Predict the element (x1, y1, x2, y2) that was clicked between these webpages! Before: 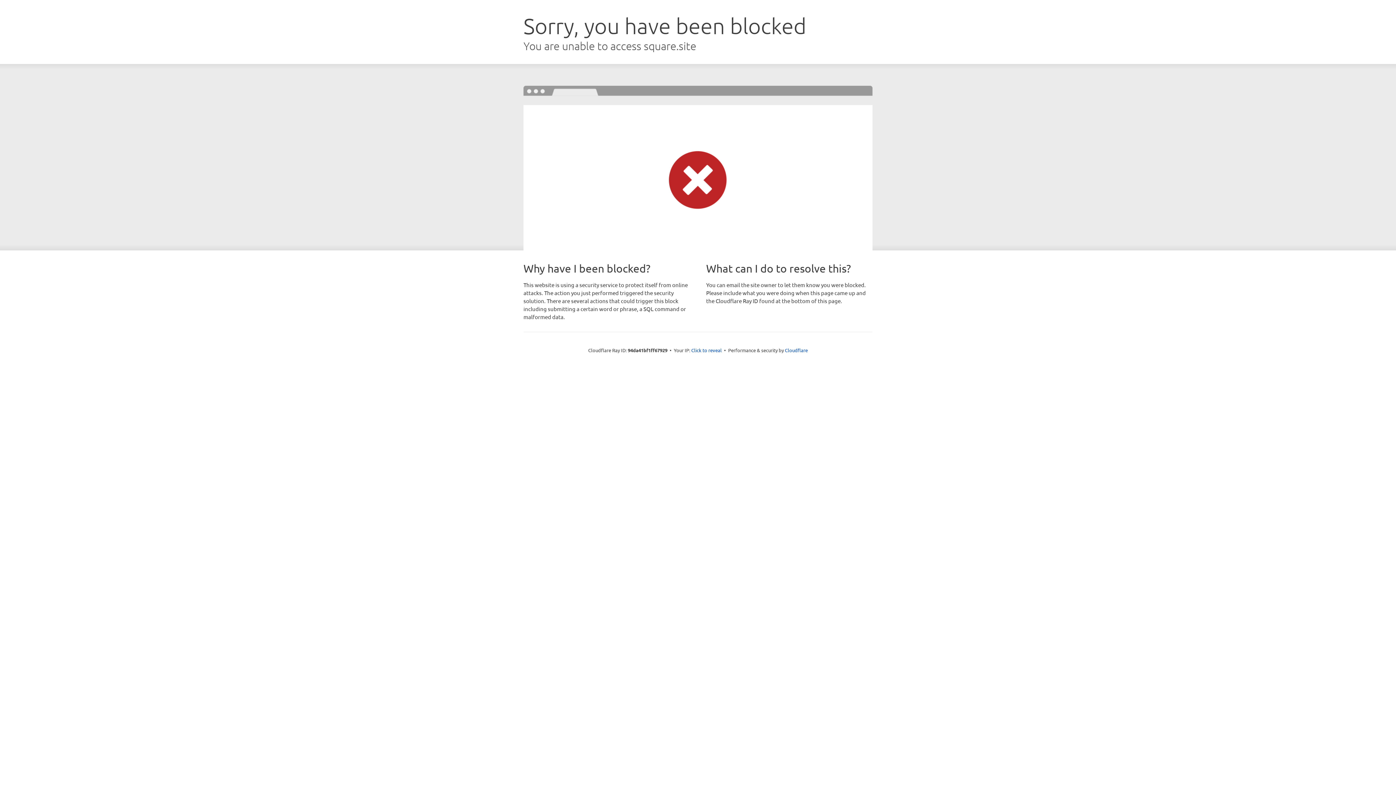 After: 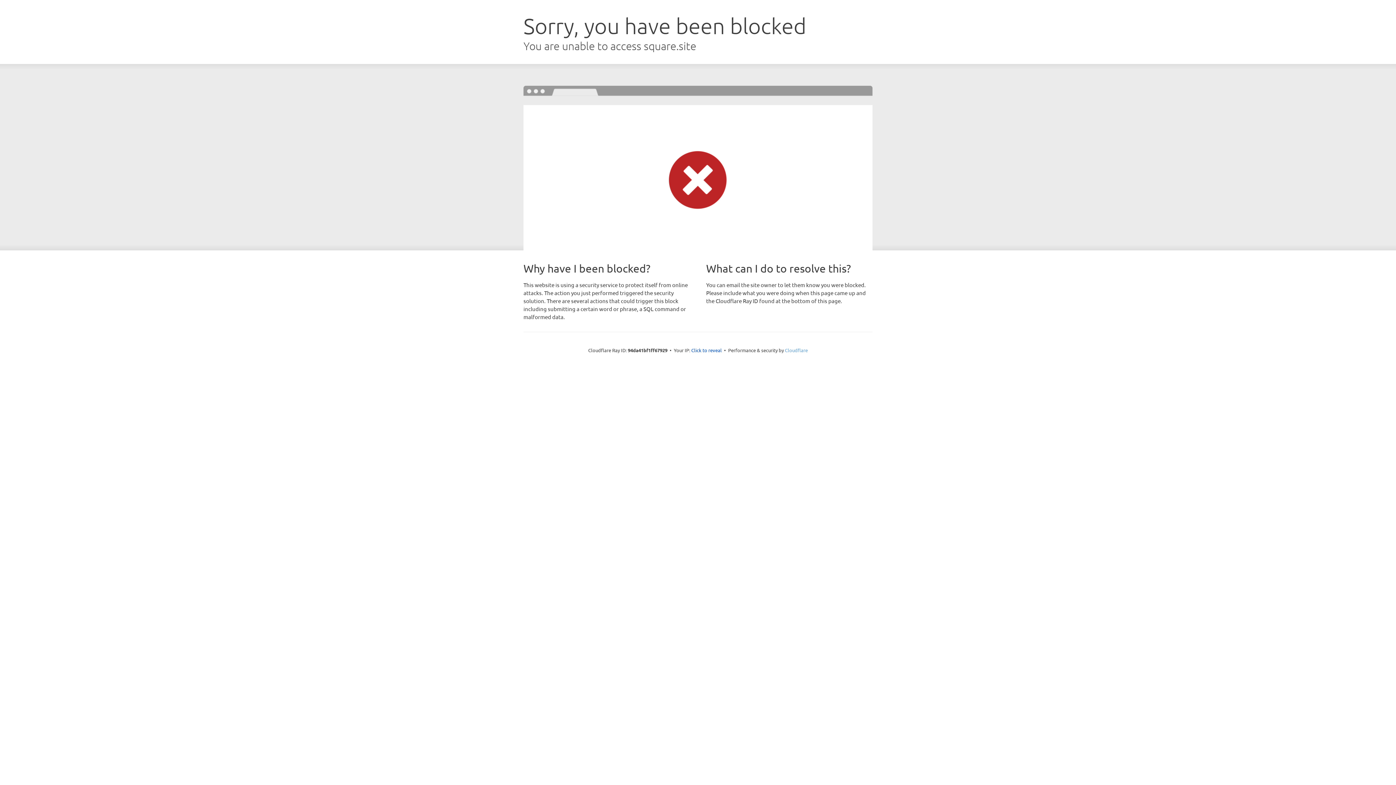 Action: label: Cloudflare bbox: (785, 347, 808, 353)